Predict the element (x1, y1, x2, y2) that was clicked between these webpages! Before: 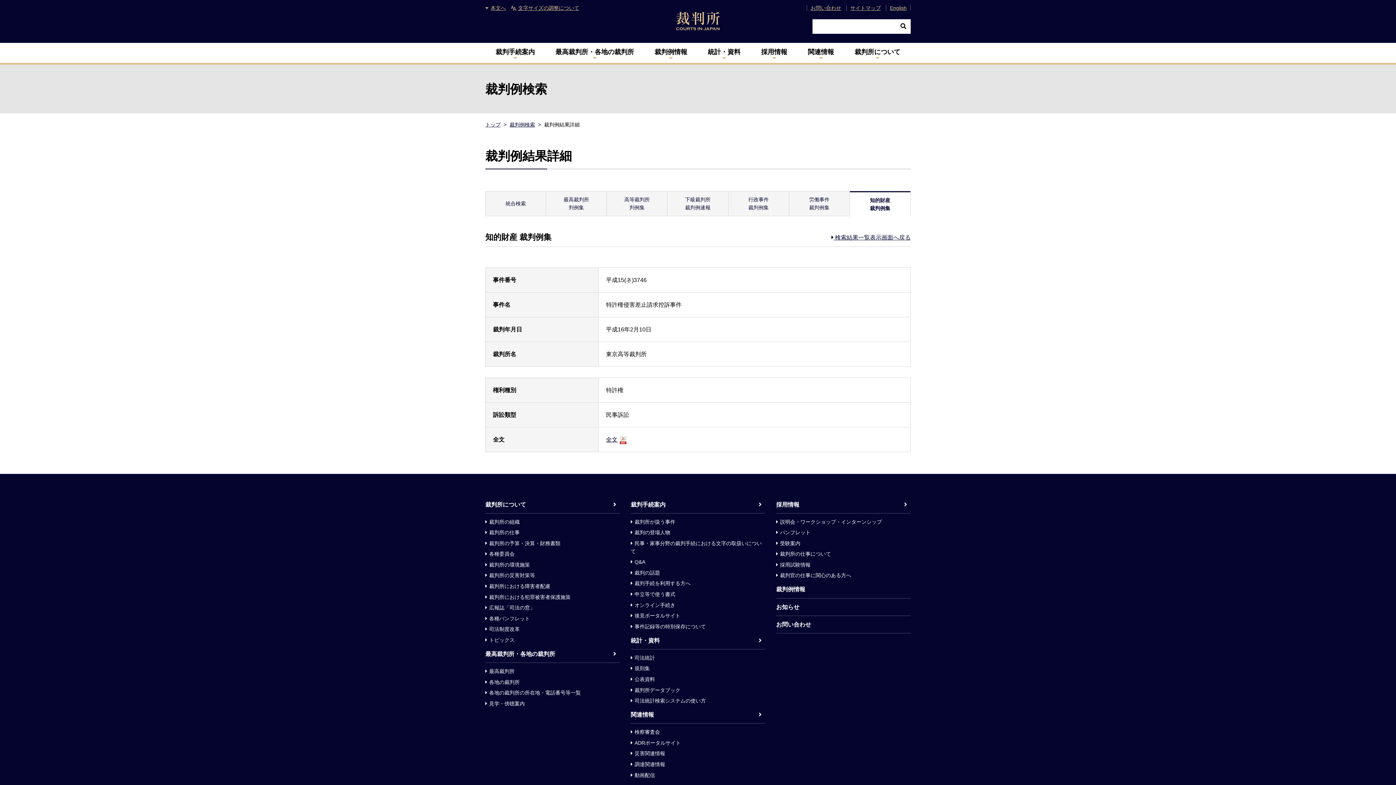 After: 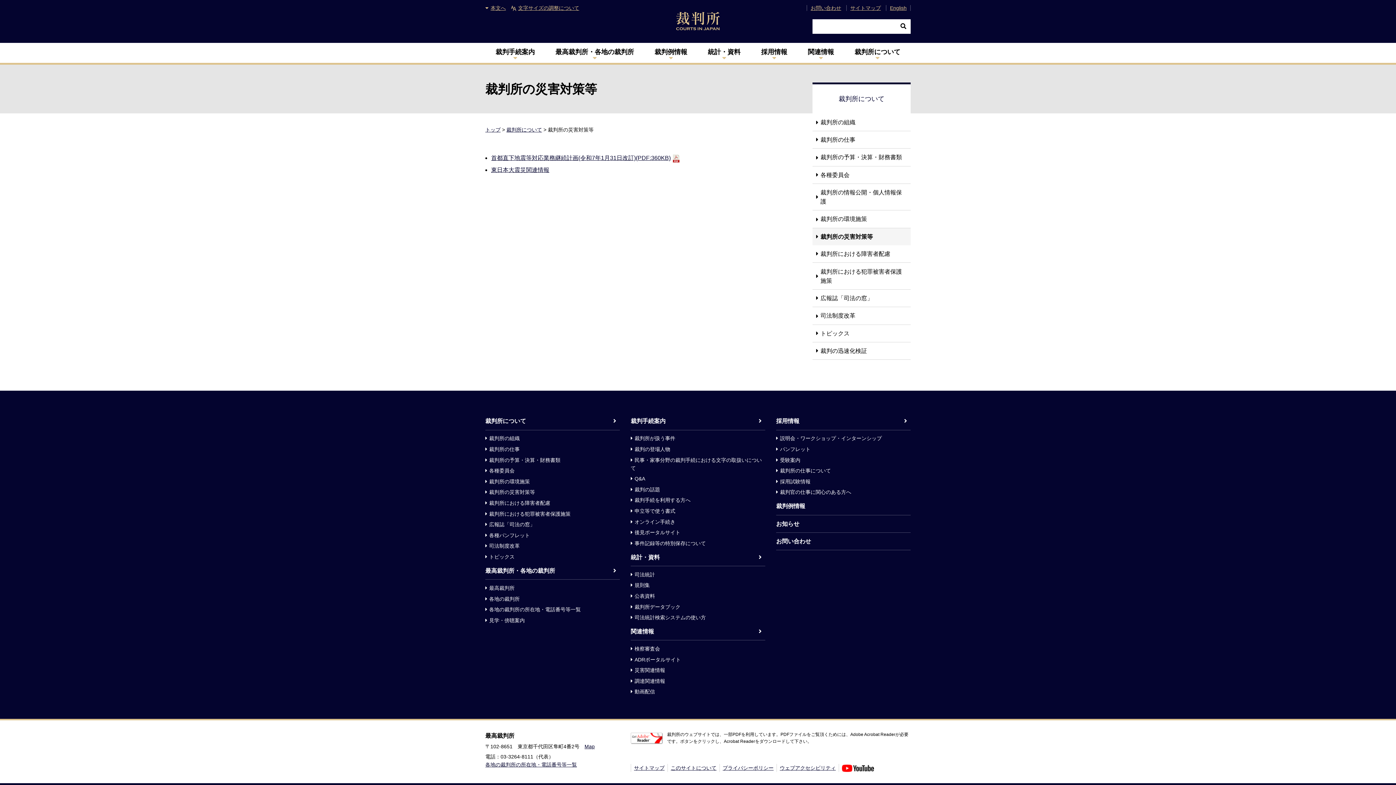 Action: bbox: (485, 570, 535, 581) label: 裁判所の災害対策等